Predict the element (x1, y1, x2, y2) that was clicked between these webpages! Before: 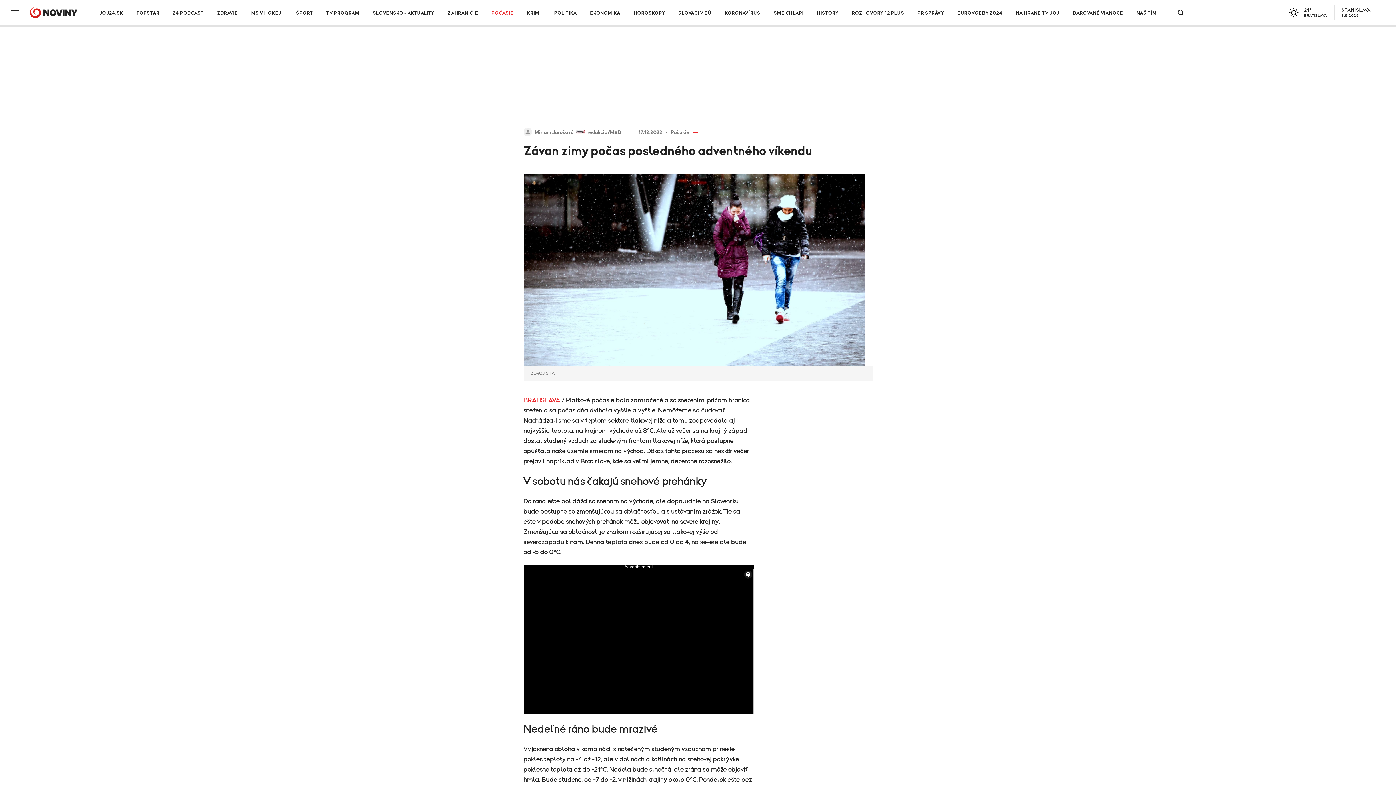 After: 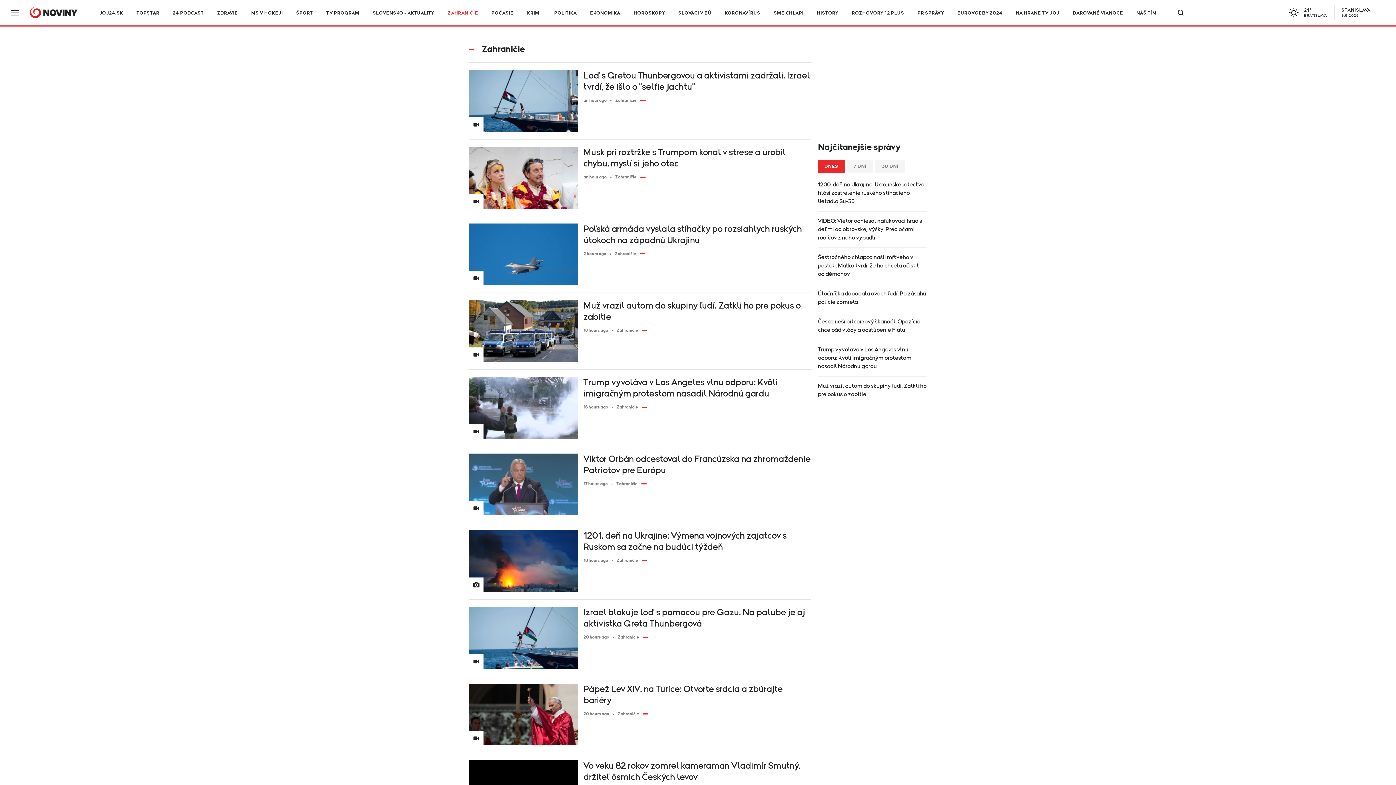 Action: label: ZAHRANIČIE bbox: (442, 10, 483, 15)